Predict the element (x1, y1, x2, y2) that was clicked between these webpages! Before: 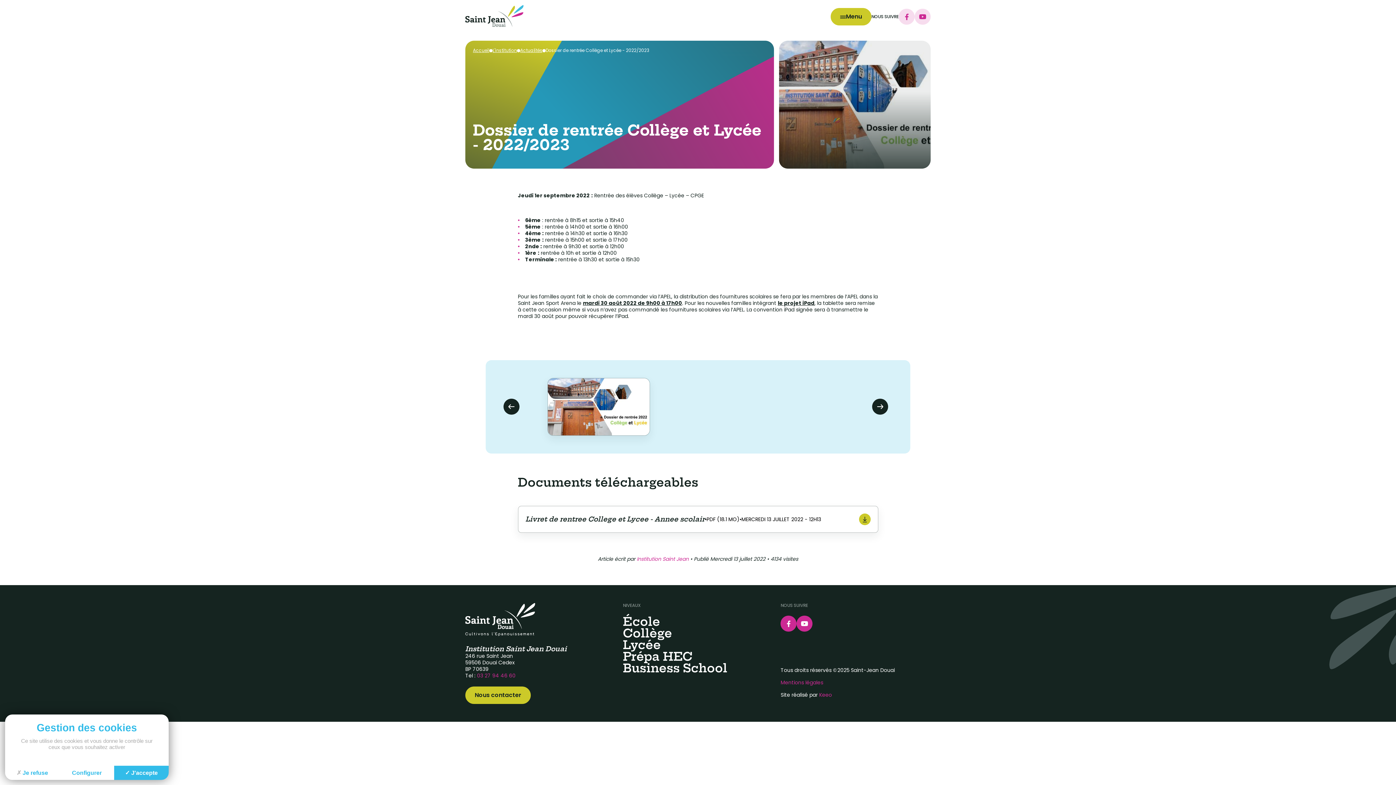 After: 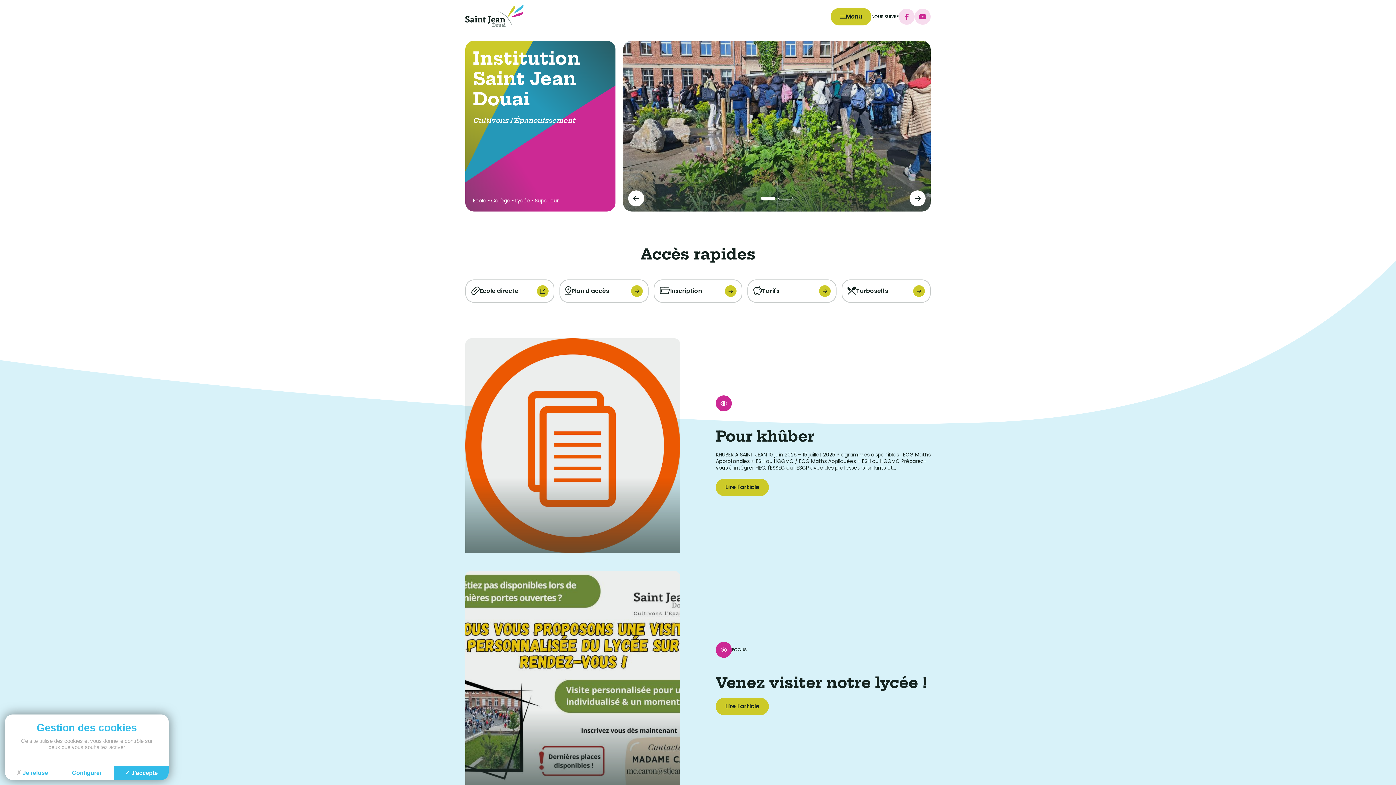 Action: label: Accueil bbox: (473, 48, 489, 52)